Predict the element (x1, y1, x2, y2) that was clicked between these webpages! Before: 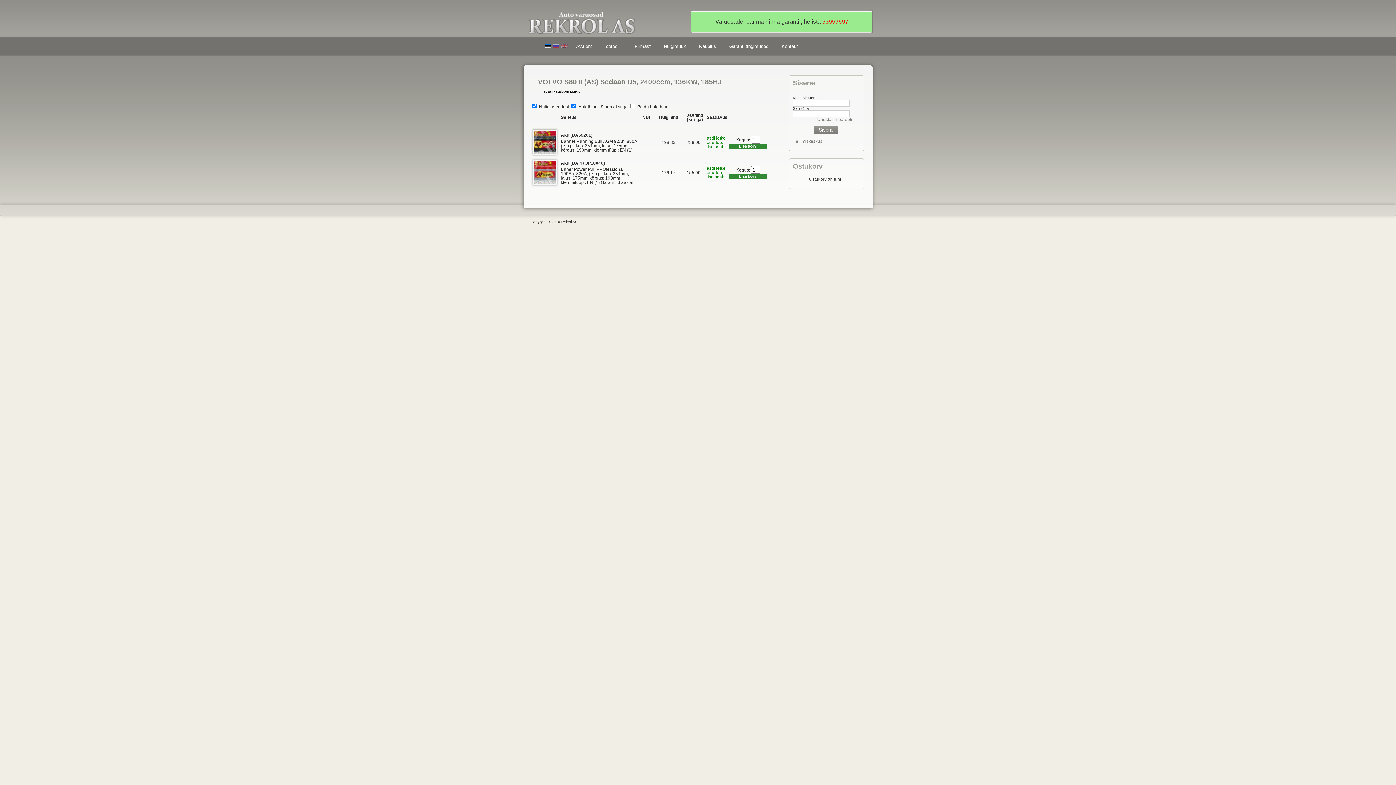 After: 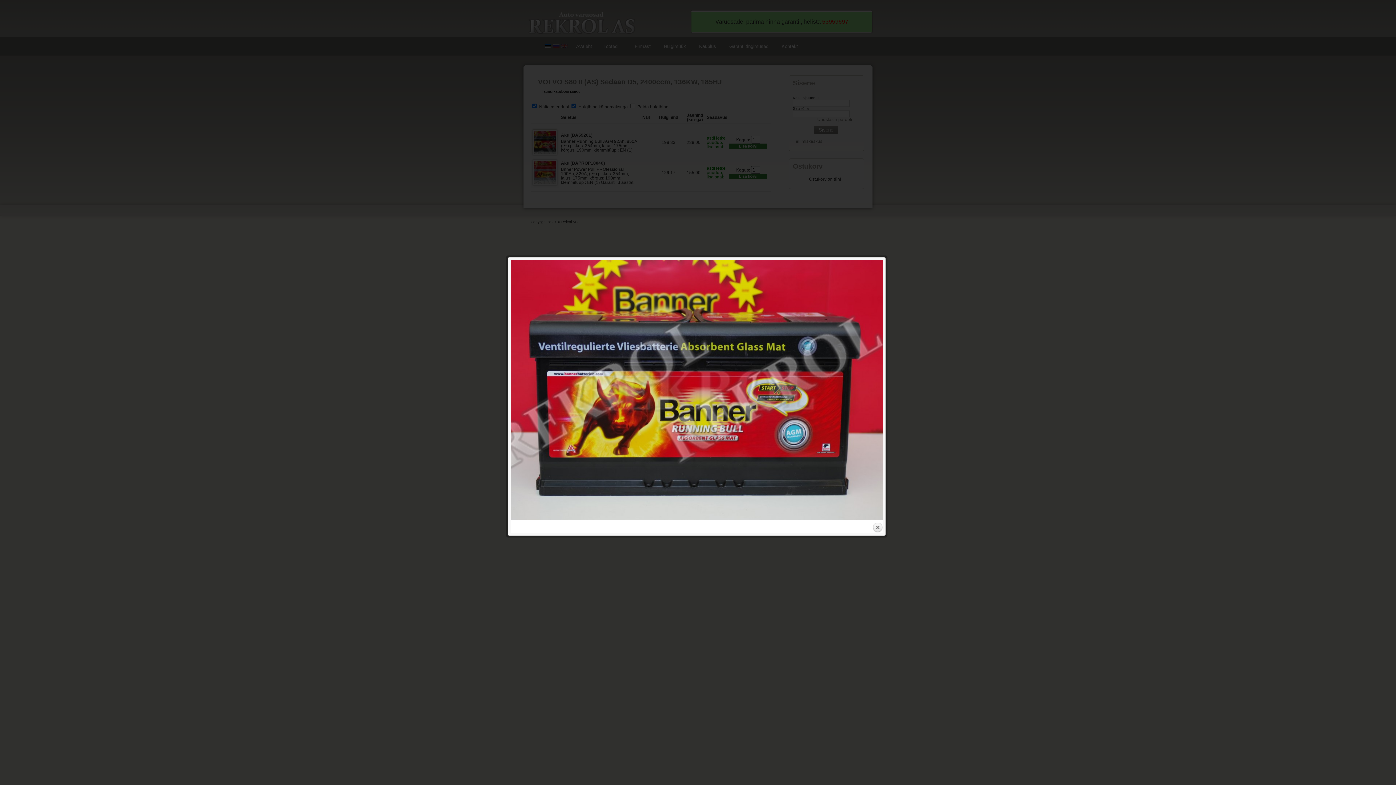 Action: bbox: (532, 151, 557, 156)